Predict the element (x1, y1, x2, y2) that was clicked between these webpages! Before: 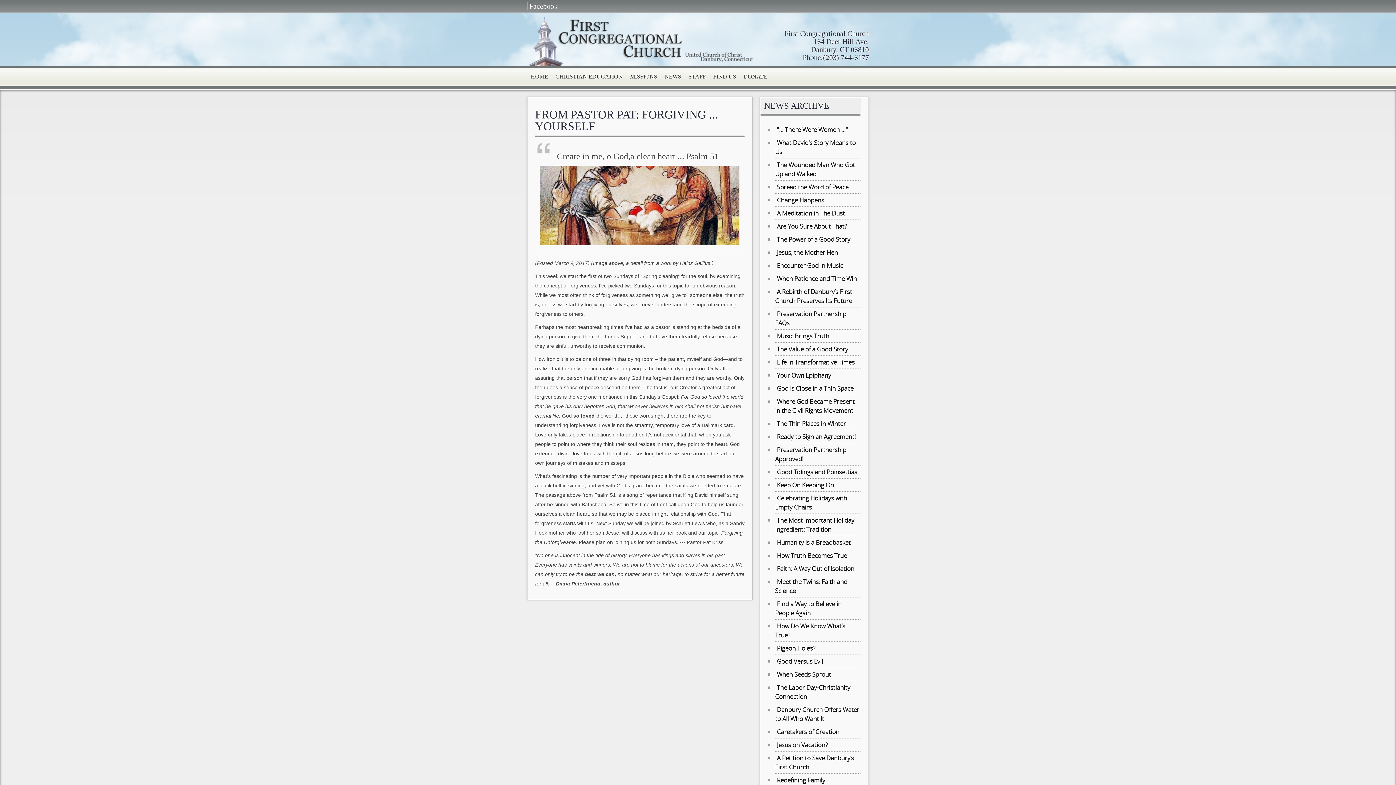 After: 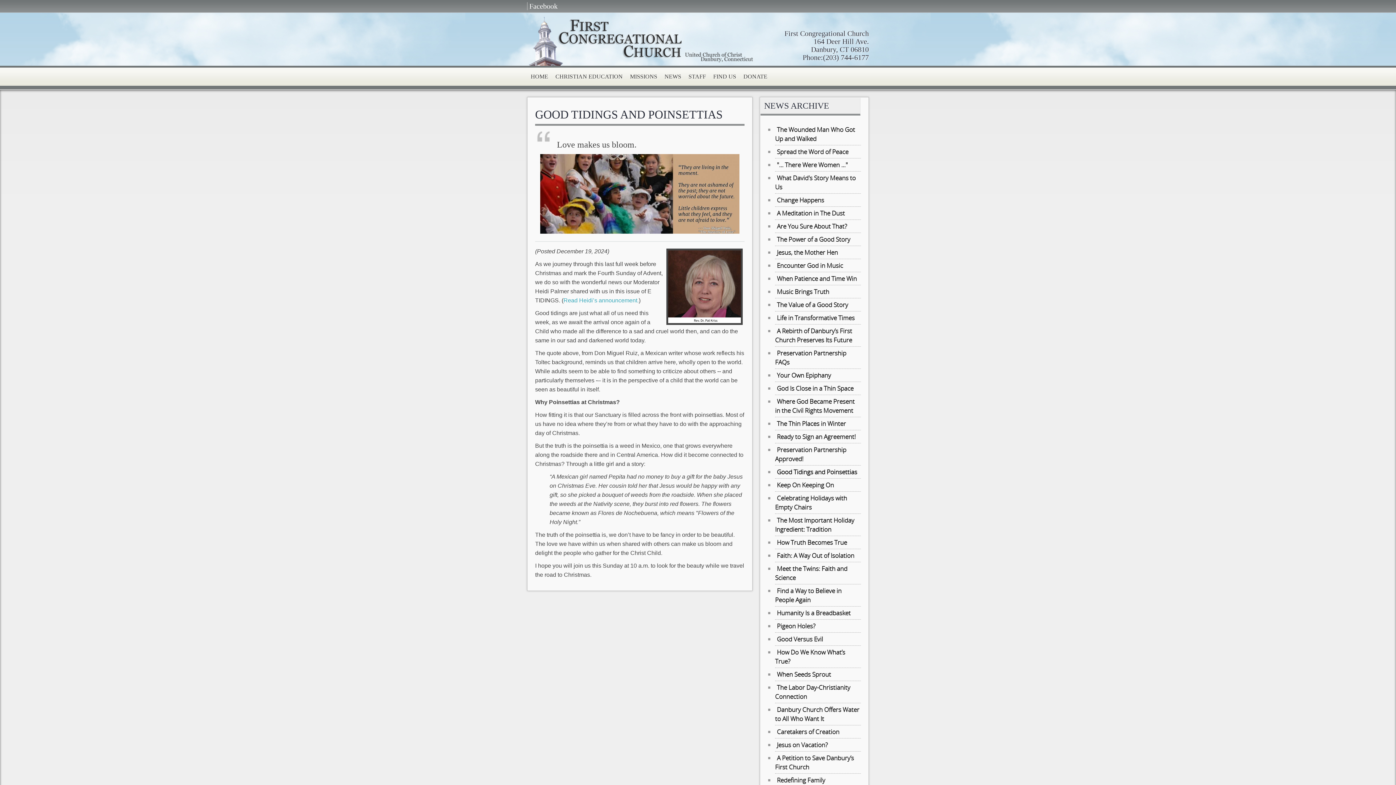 Action: bbox: (775, 468, 859, 476) label: Good Tidings and Poinsettias